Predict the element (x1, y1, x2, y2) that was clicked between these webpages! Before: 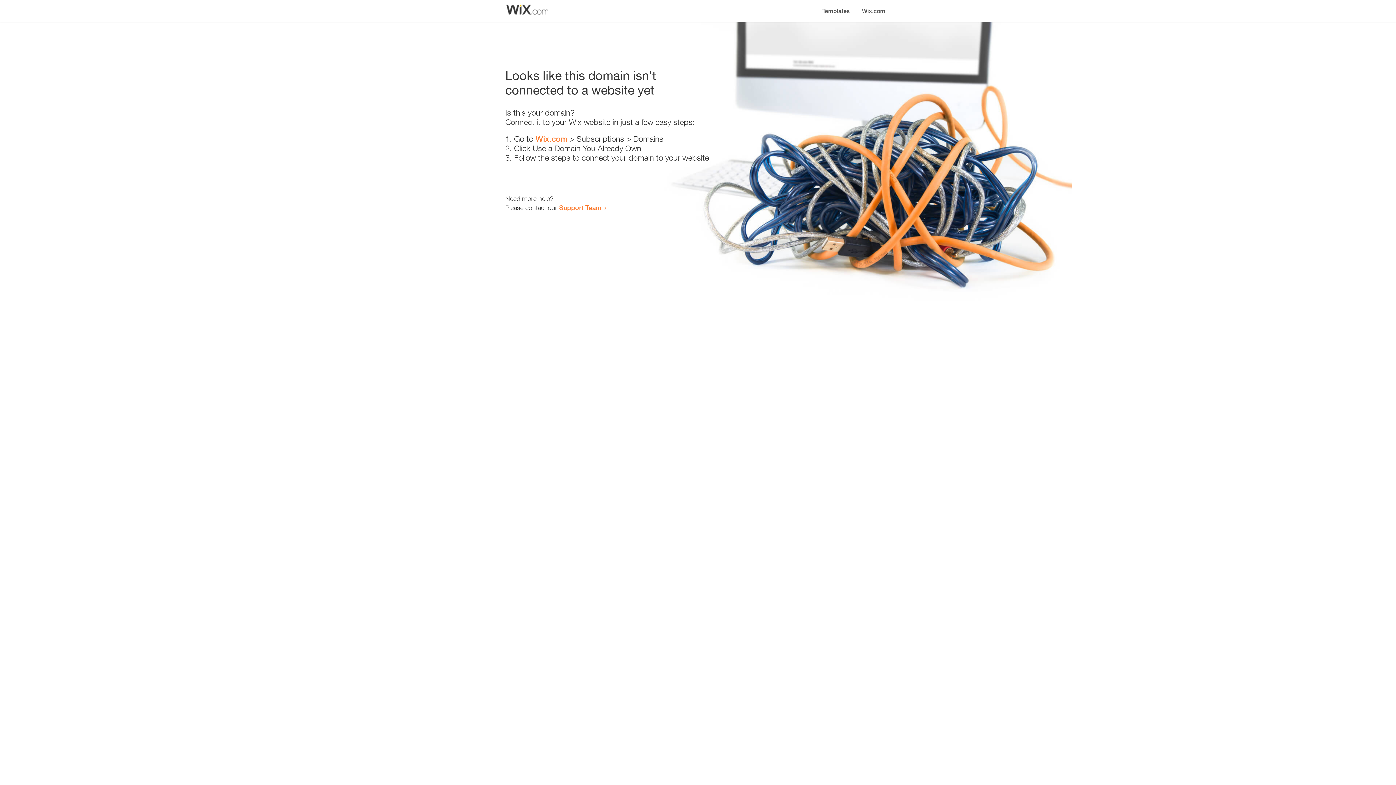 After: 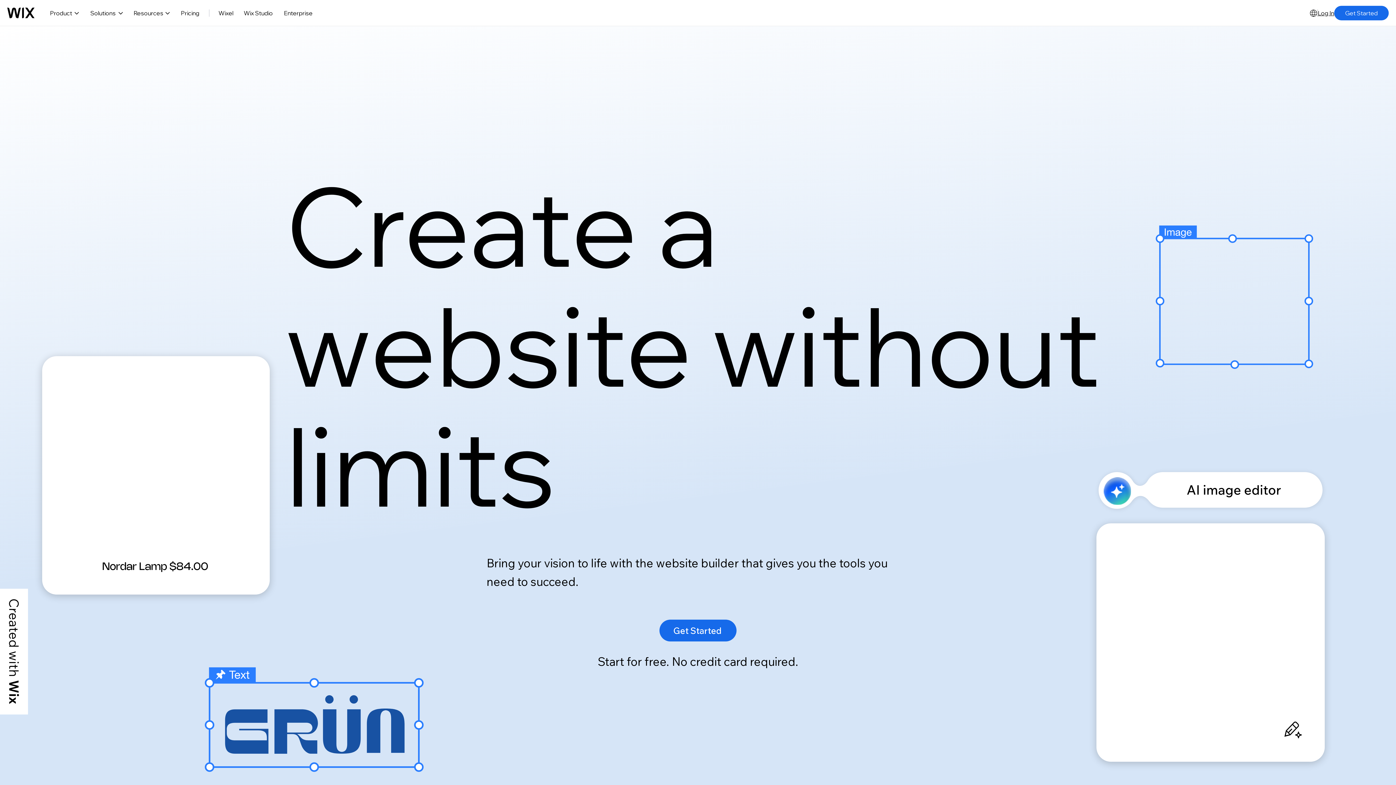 Action: bbox: (535, 134, 567, 143) label: Wix.com